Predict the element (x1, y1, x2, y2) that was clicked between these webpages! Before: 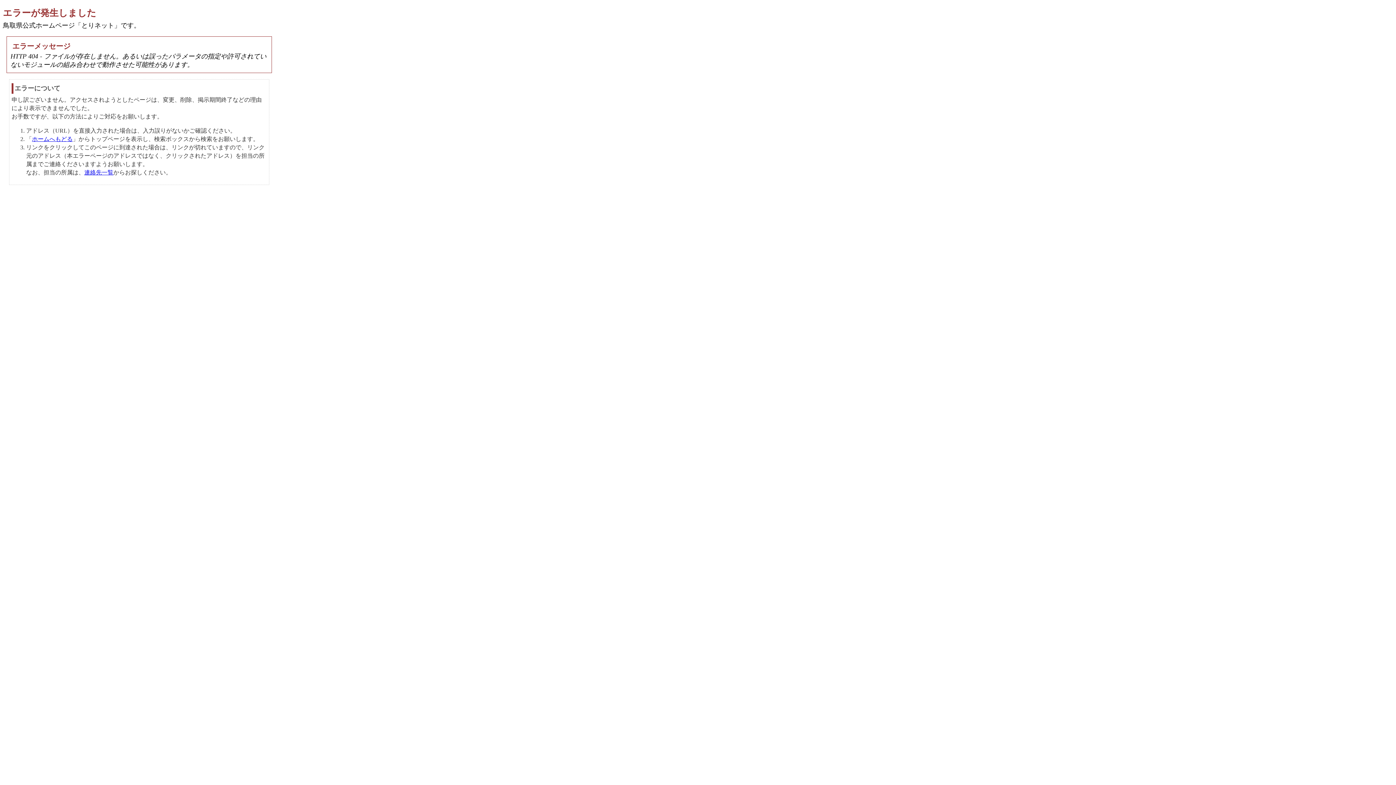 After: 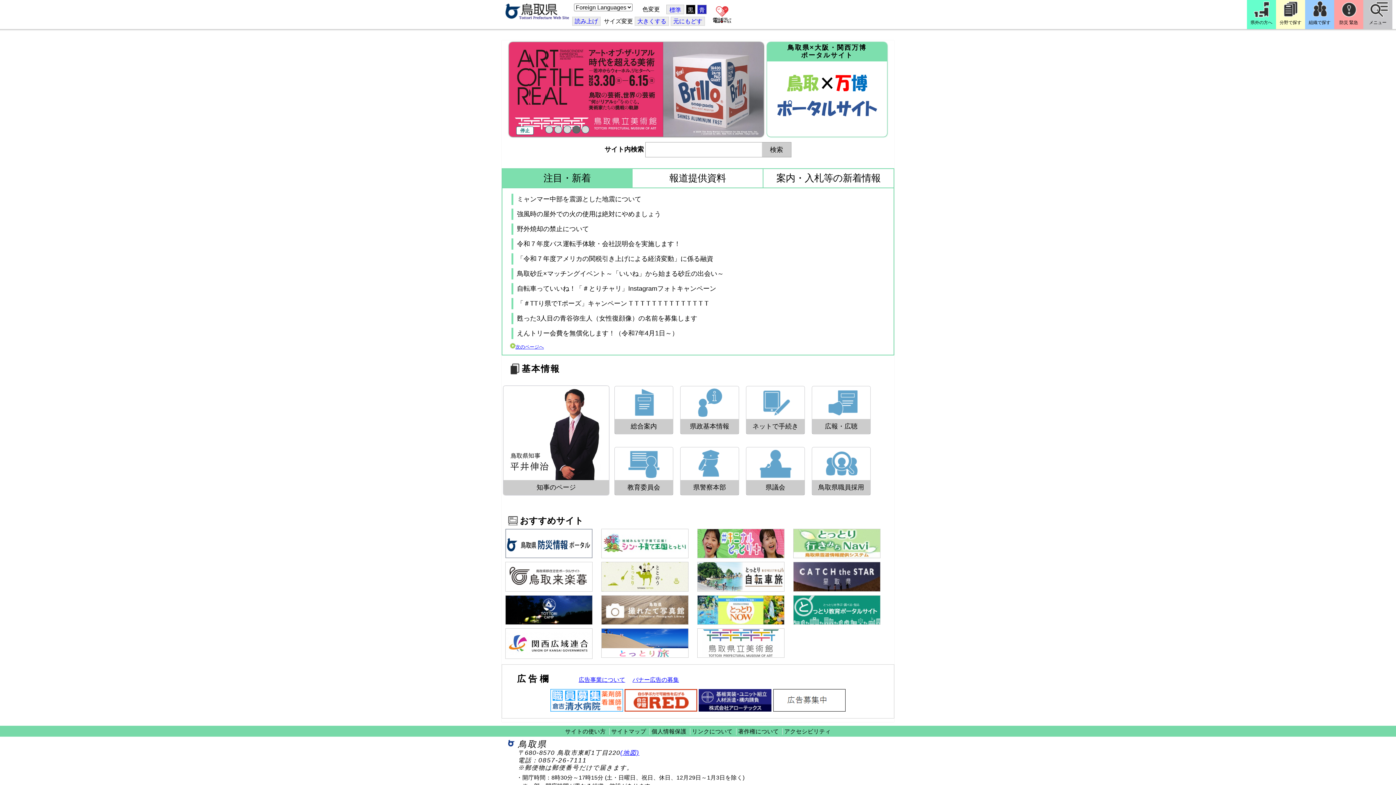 Action: label: ホームへもどる bbox: (32, 136, 72, 142)